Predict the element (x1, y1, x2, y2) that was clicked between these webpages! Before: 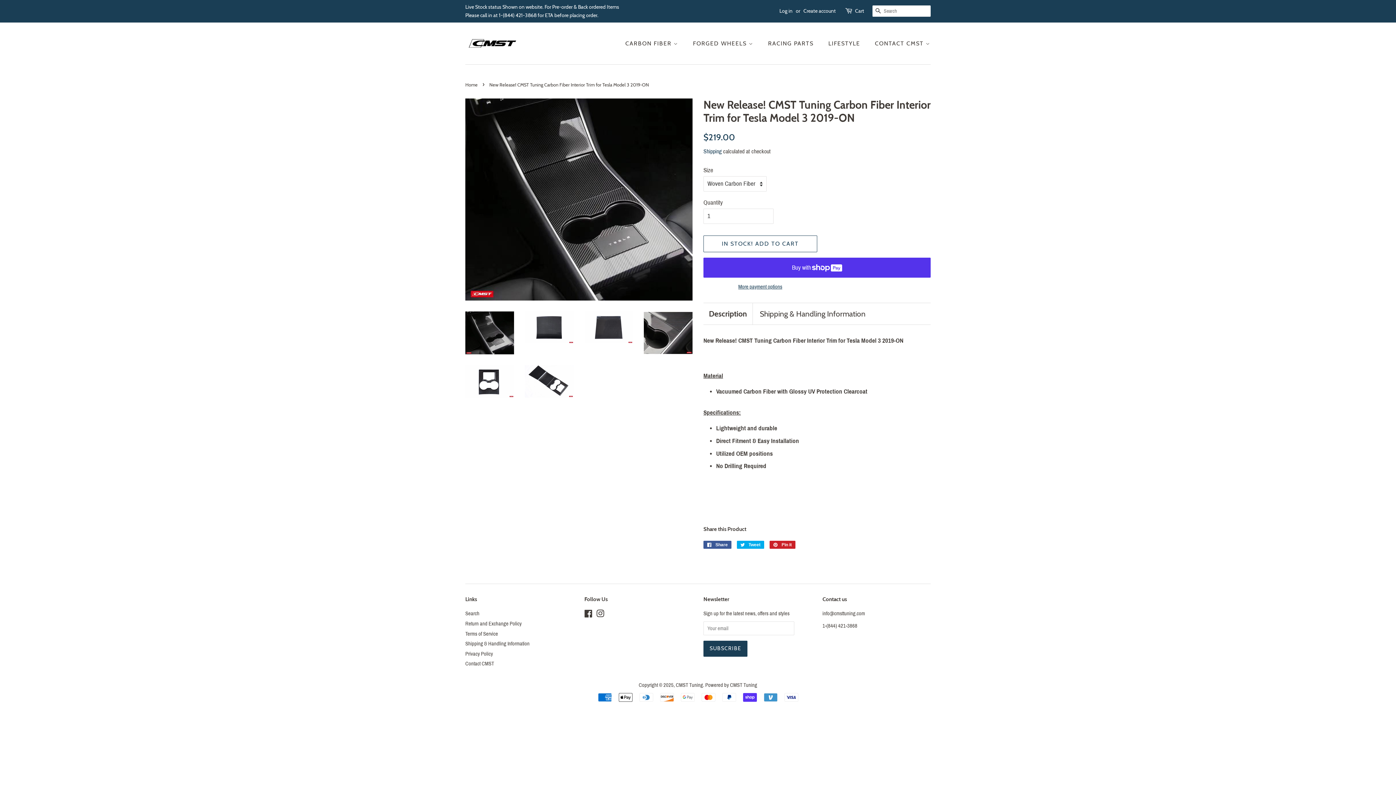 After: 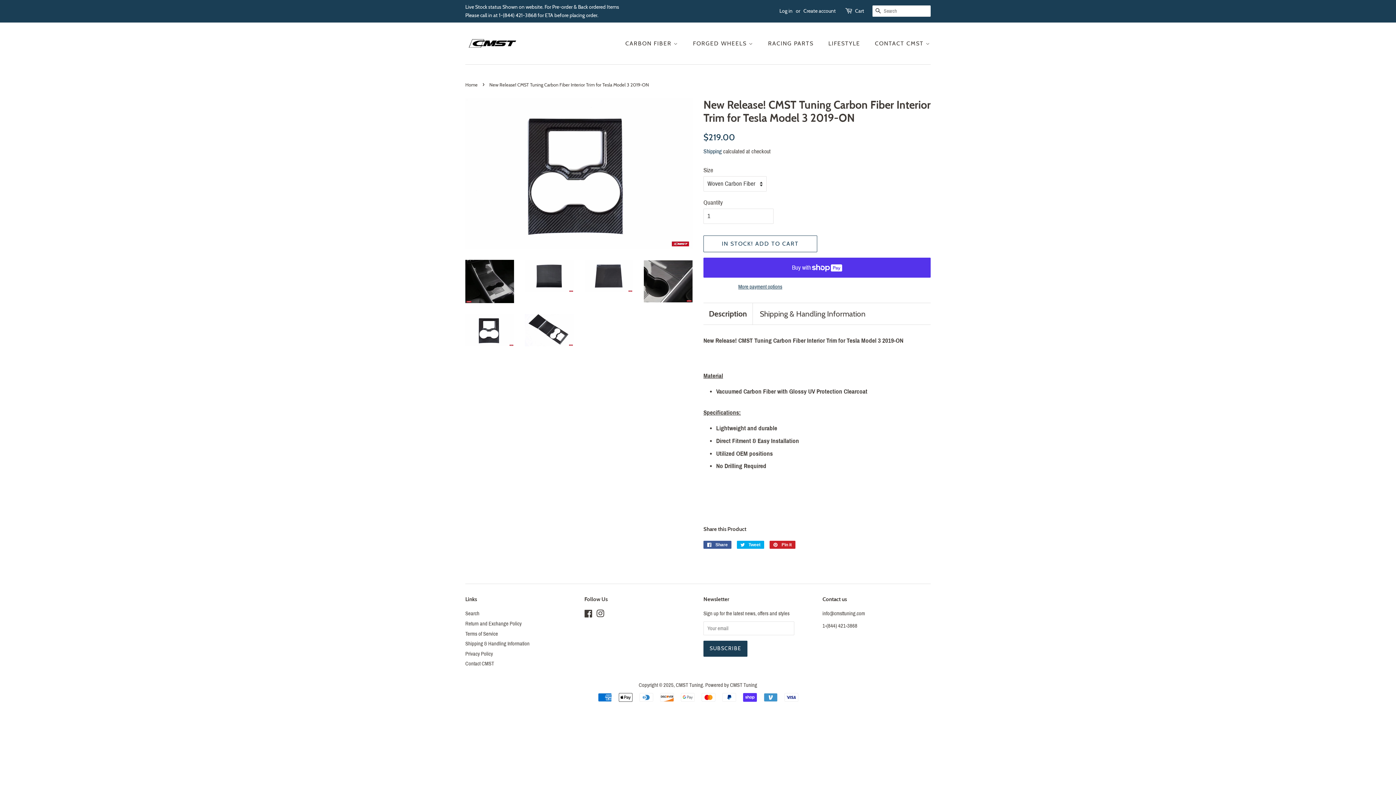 Action: bbox: (465, 365, 514, 397)